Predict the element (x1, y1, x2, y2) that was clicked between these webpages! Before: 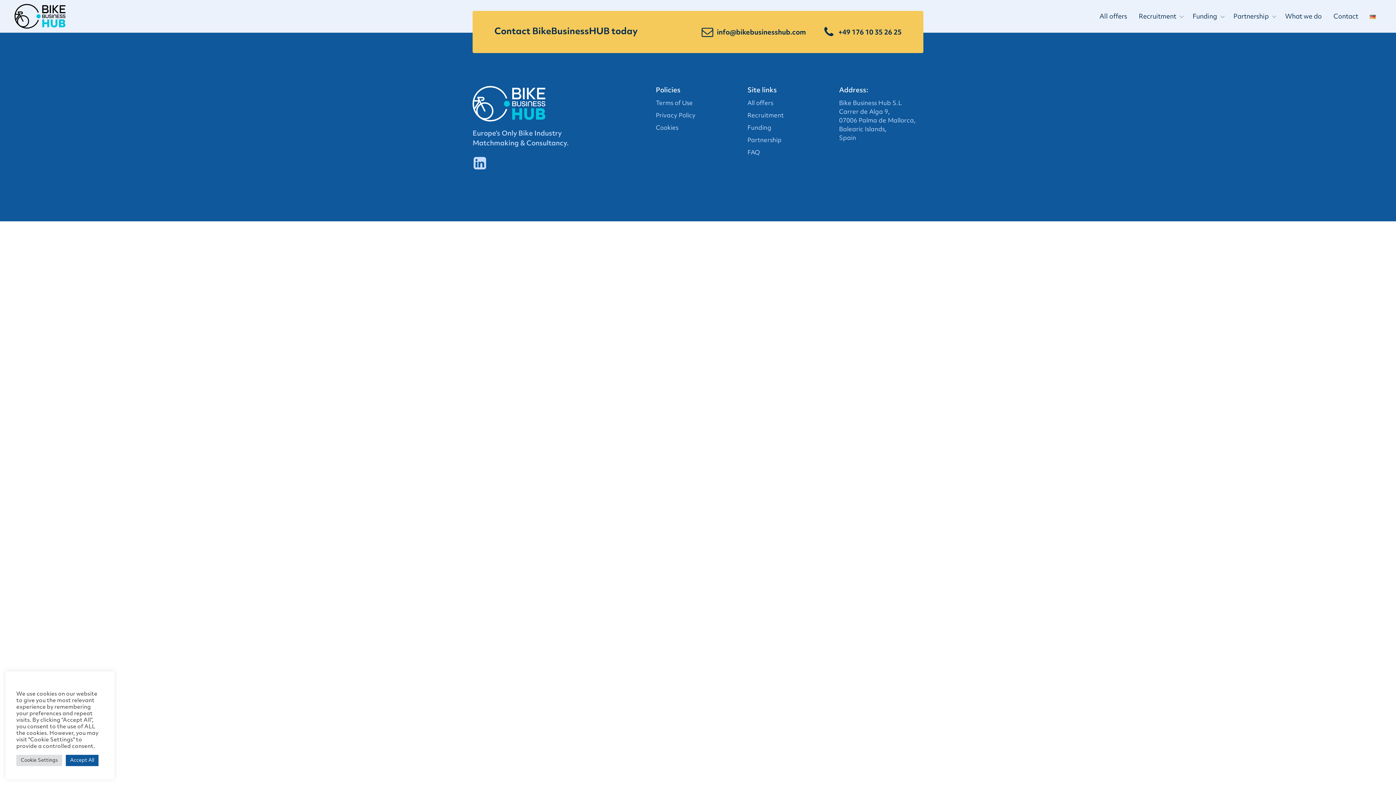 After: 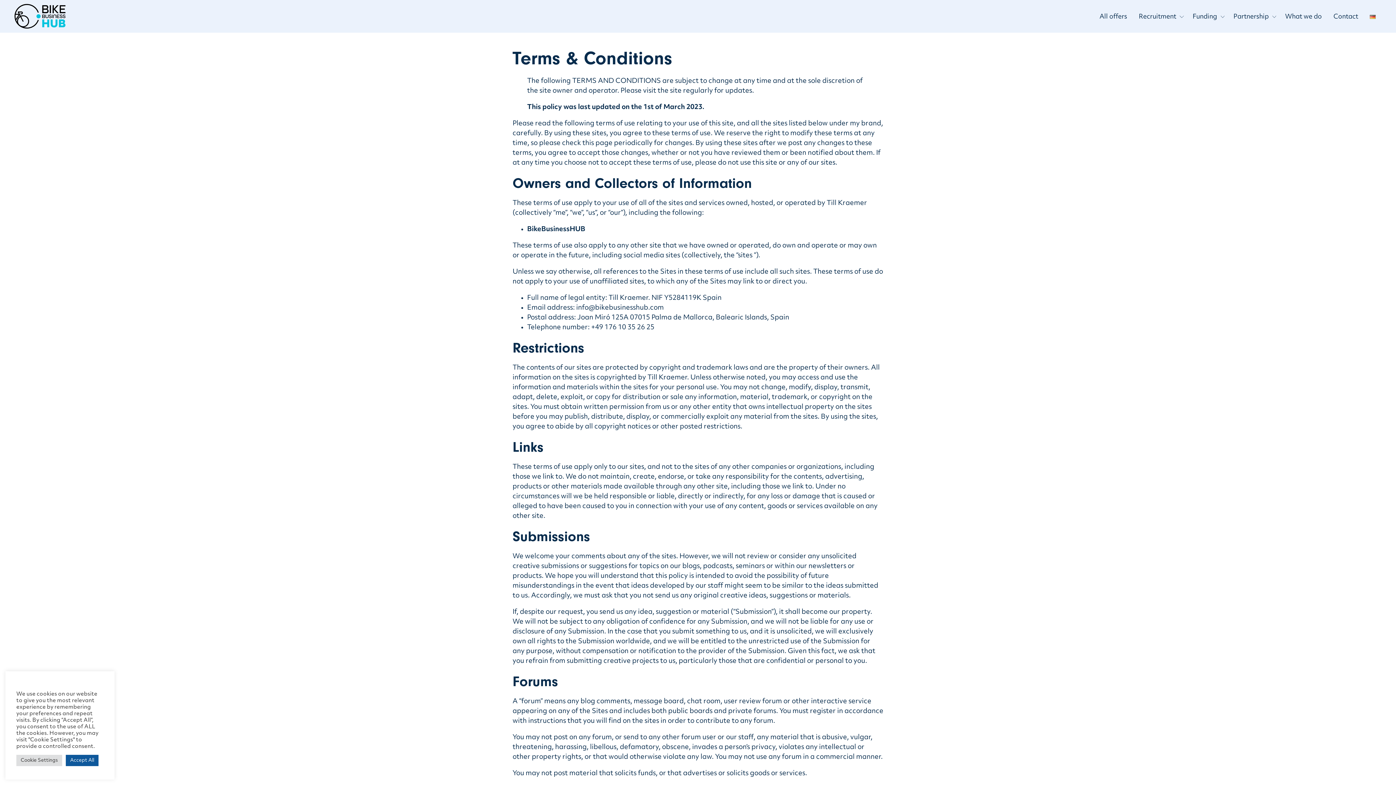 Action: label: Terms of Use bbox: (656, 99, 693, 108)